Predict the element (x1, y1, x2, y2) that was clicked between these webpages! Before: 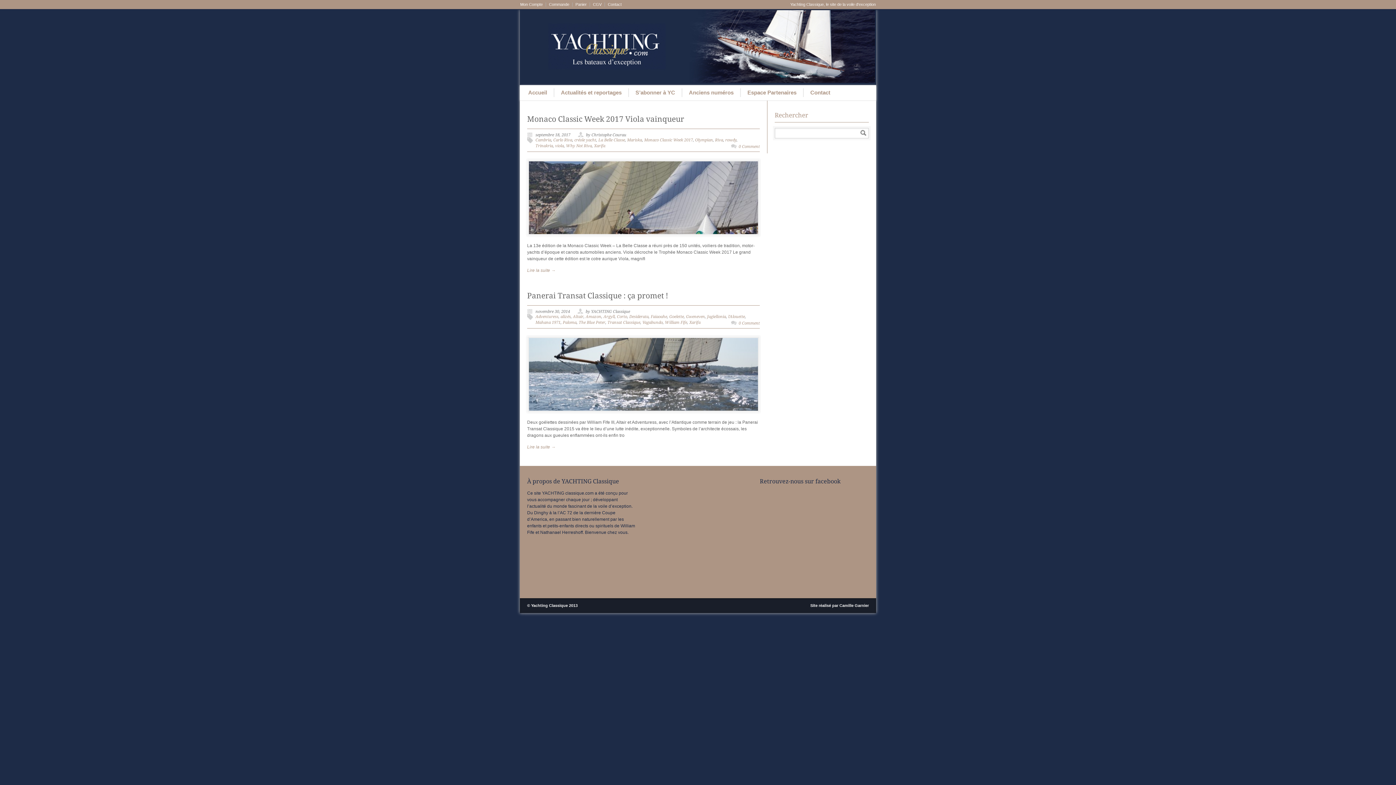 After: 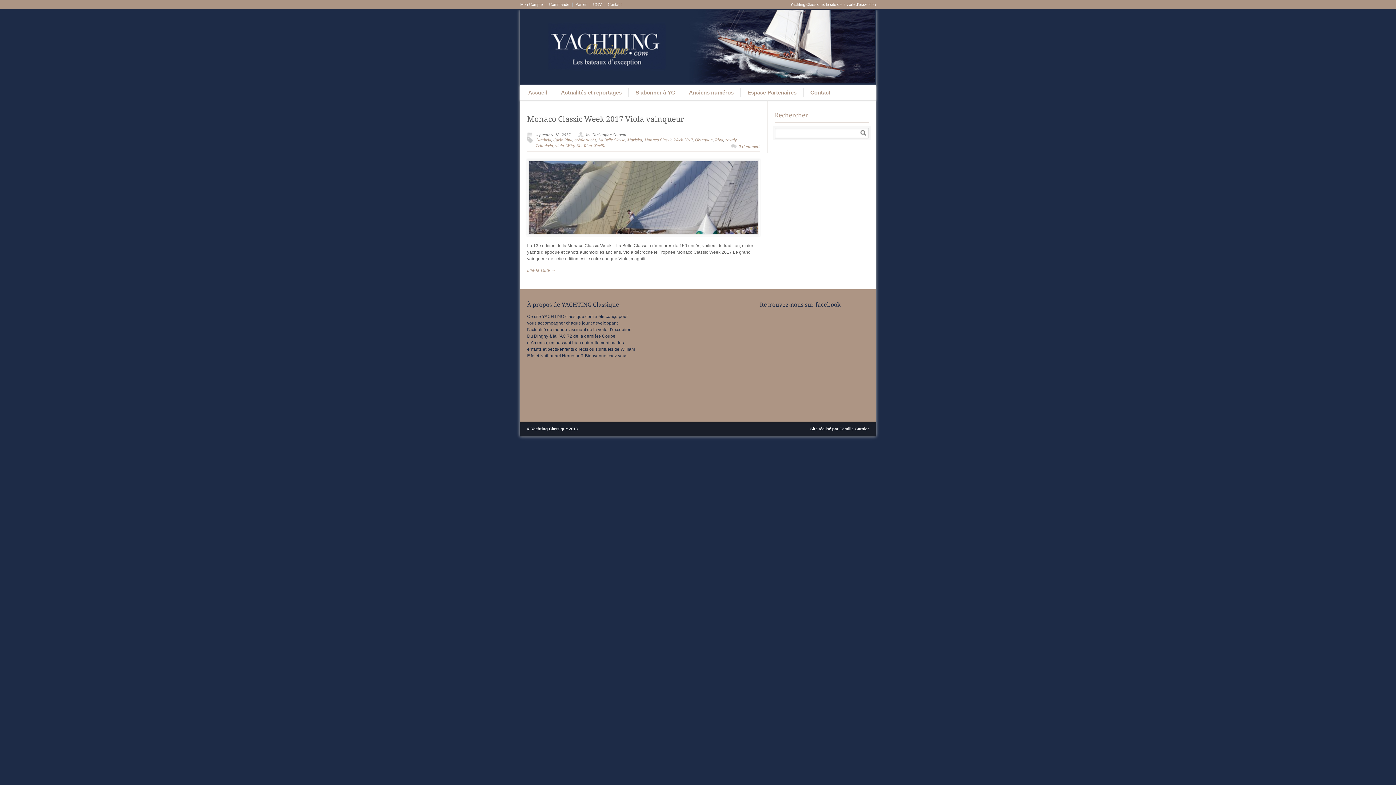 Action: bbox: (644, 137, 693, 142) label: Monaco Classic Week 2017